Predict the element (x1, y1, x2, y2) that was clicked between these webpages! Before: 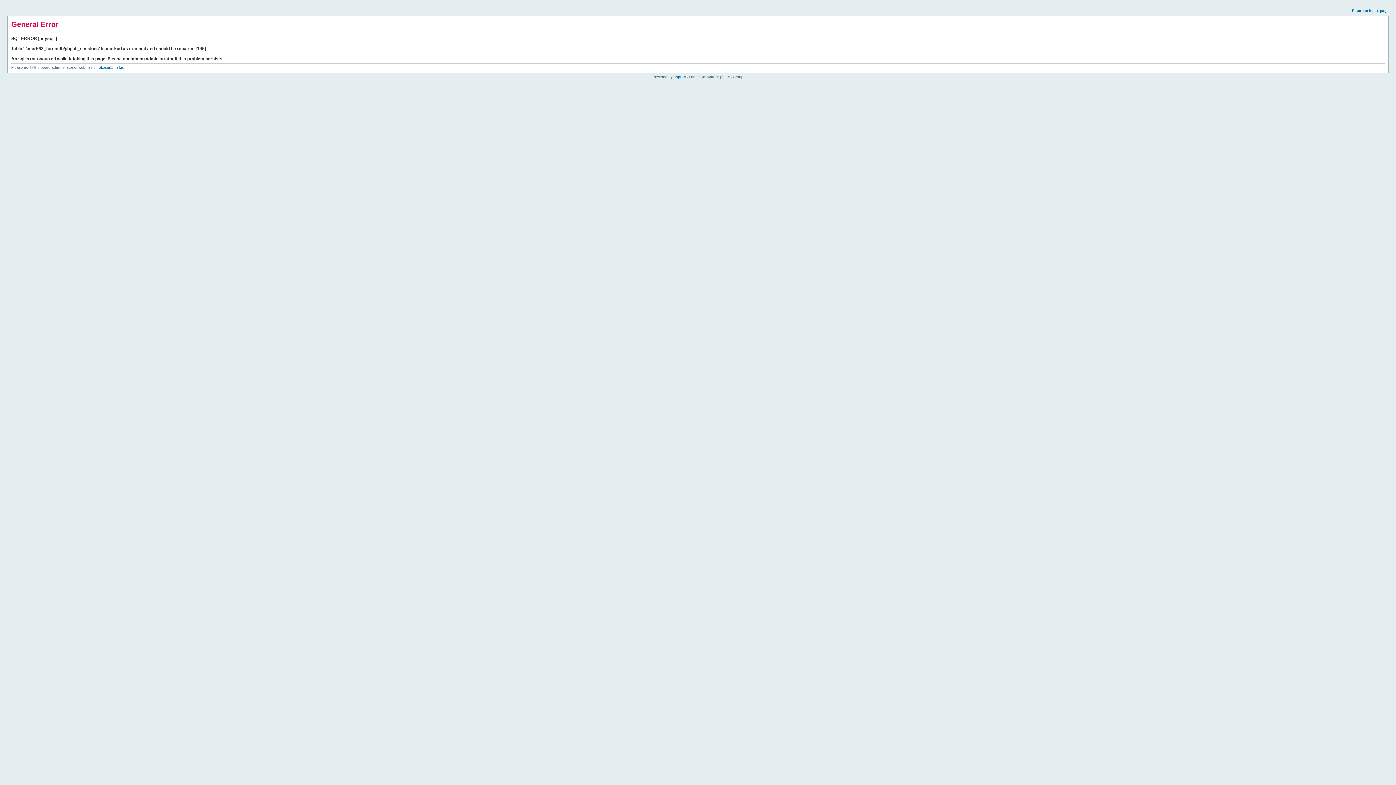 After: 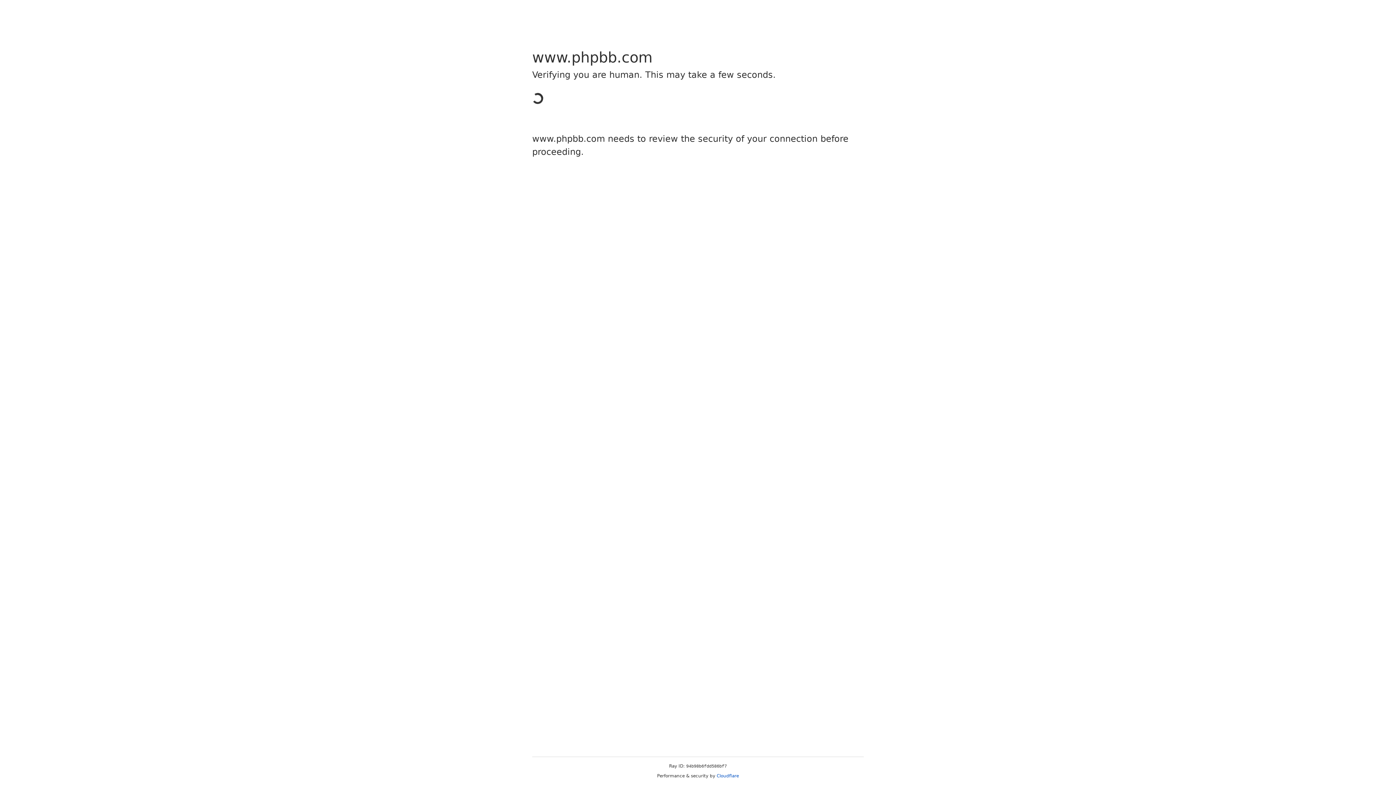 Action: bbox: (673, 74, 685, 78) label: phpBB